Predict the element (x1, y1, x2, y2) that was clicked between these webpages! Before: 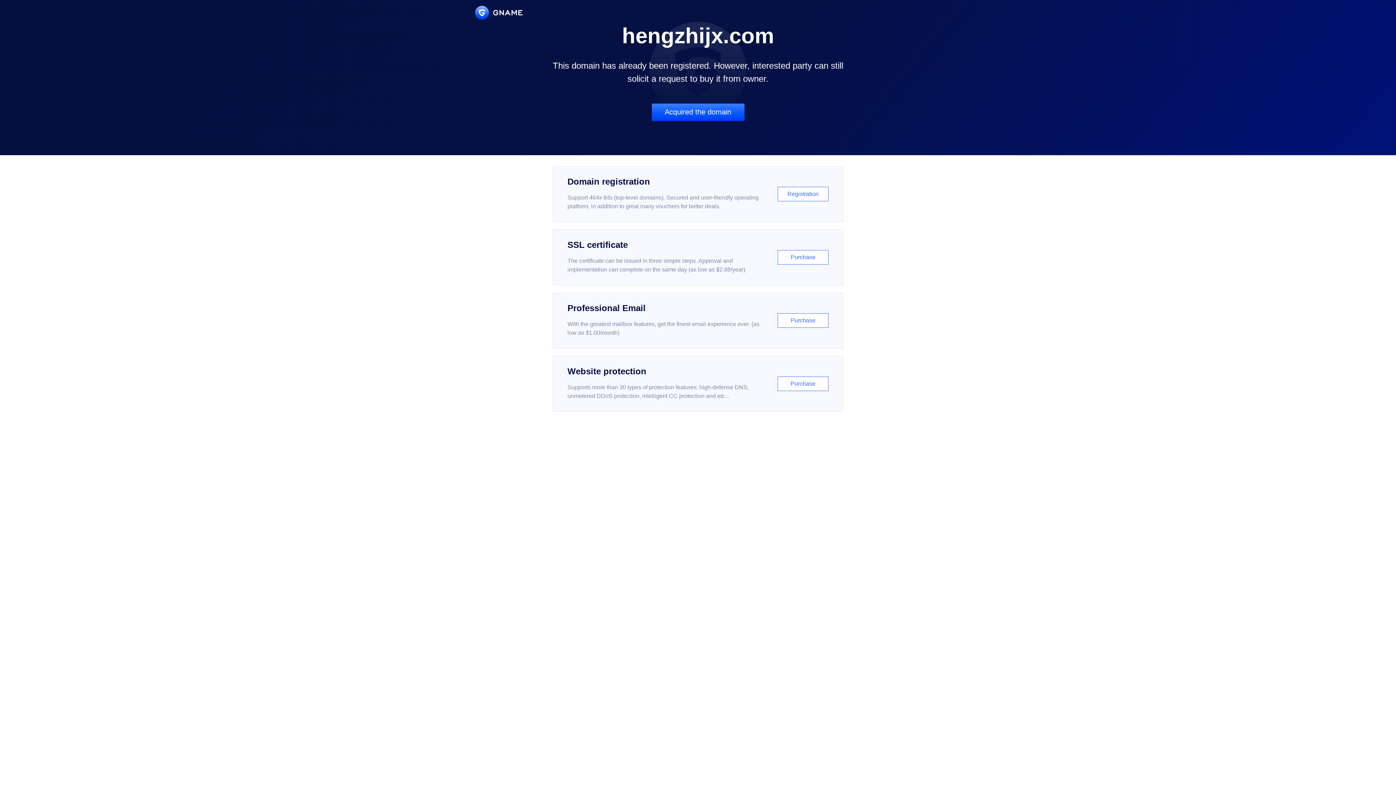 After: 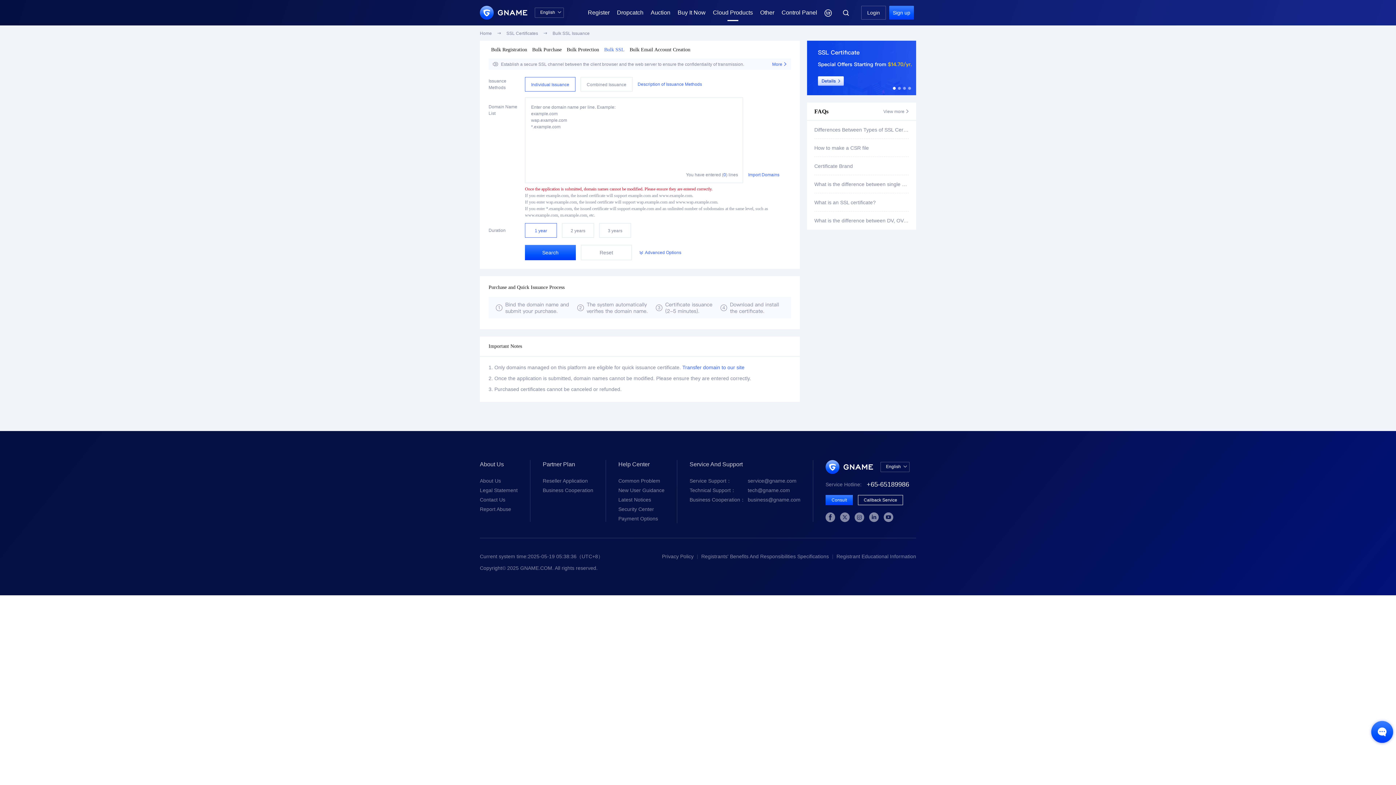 Action: label: SSL certificate

The certificate can be issued in three simple steps. Approval and implementation can complete on the same day (as low as $2.88/year)

Purchase bbox: (552, 229, 843, 285)